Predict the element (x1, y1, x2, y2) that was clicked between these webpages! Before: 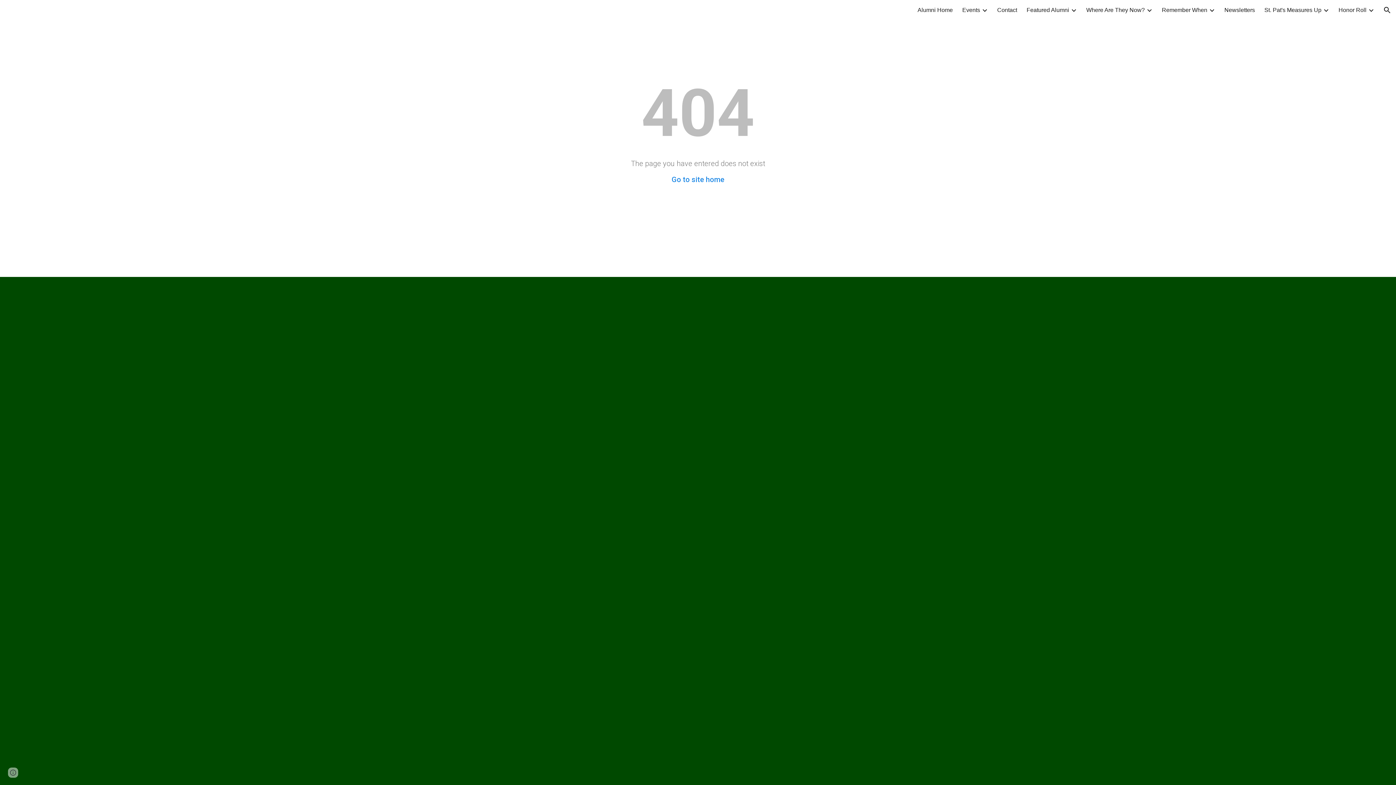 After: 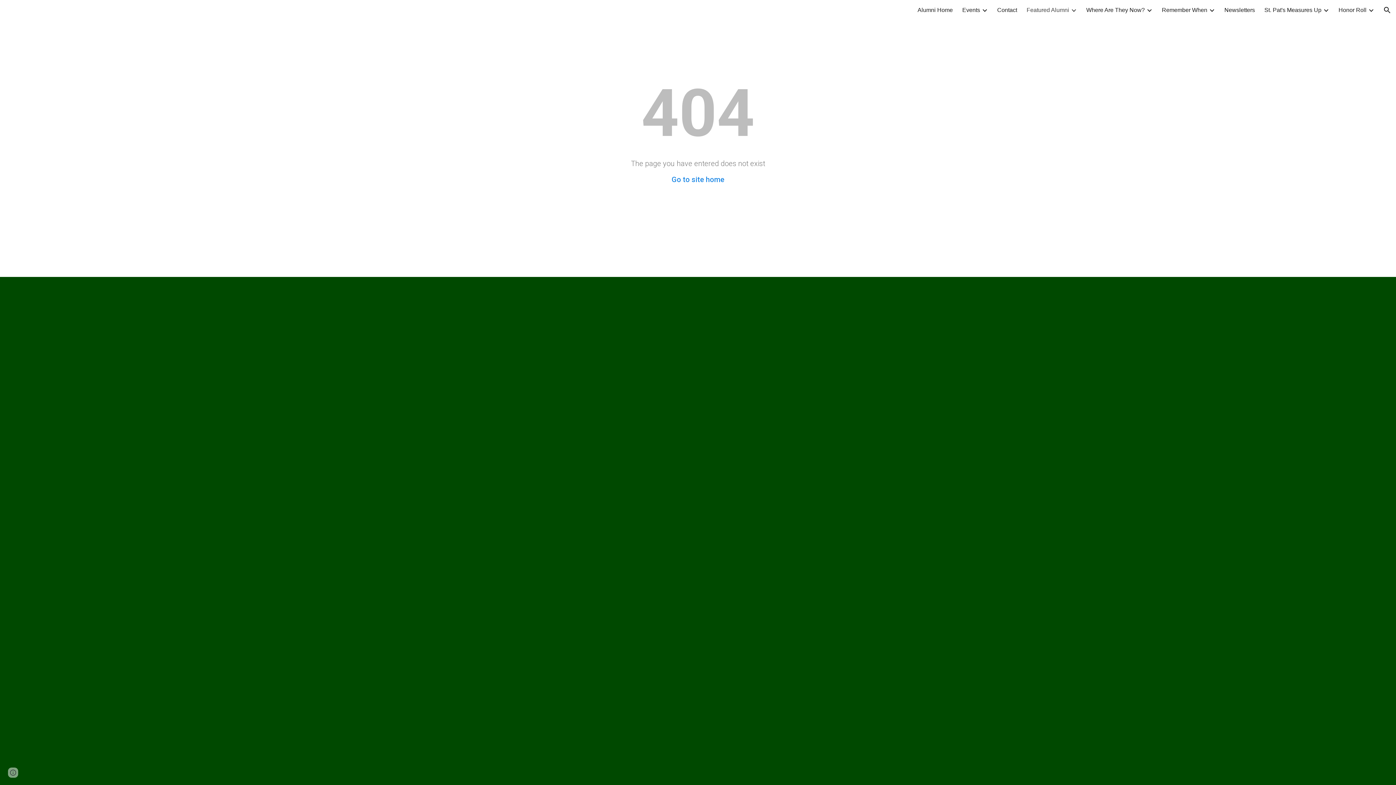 Action: label: Featured Alumni bbox: (1026, 6, 1069, 13)